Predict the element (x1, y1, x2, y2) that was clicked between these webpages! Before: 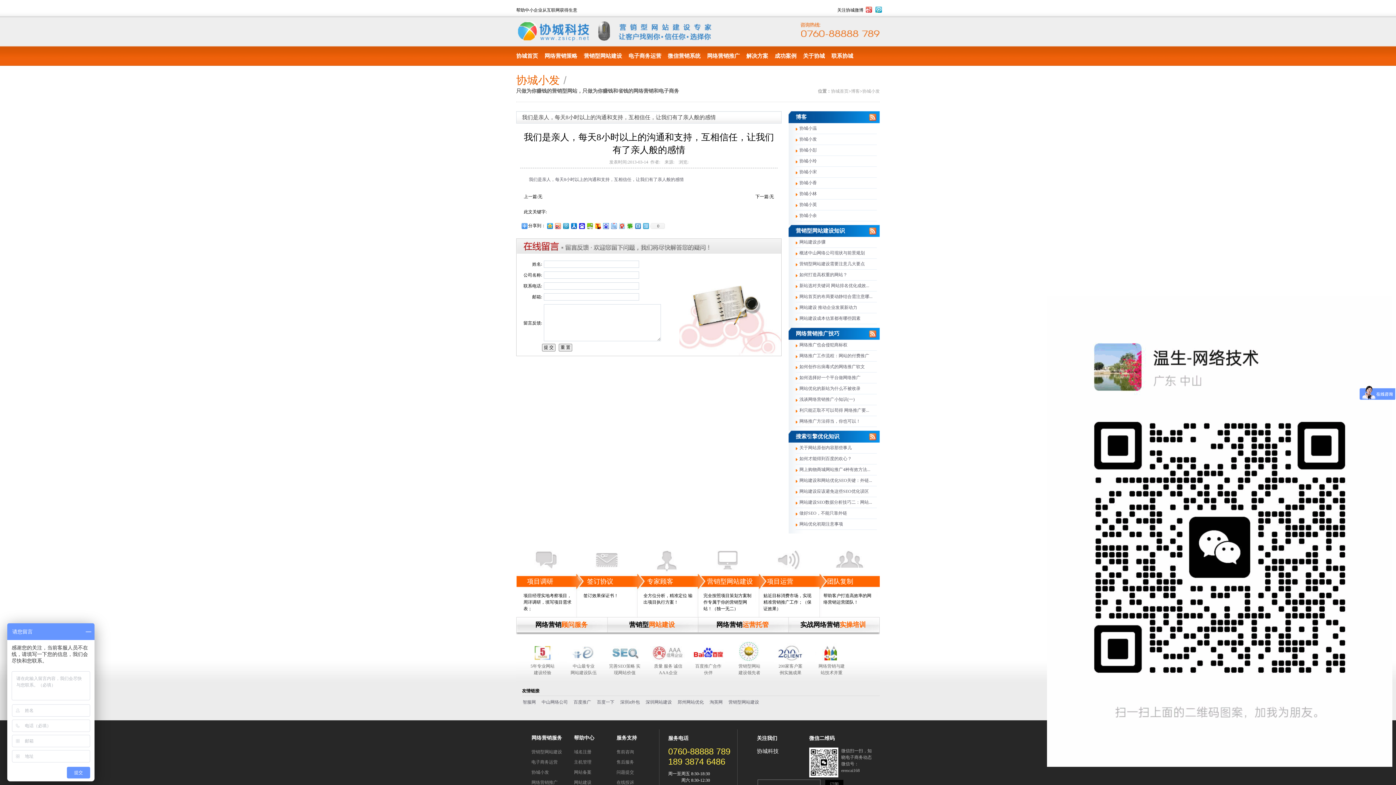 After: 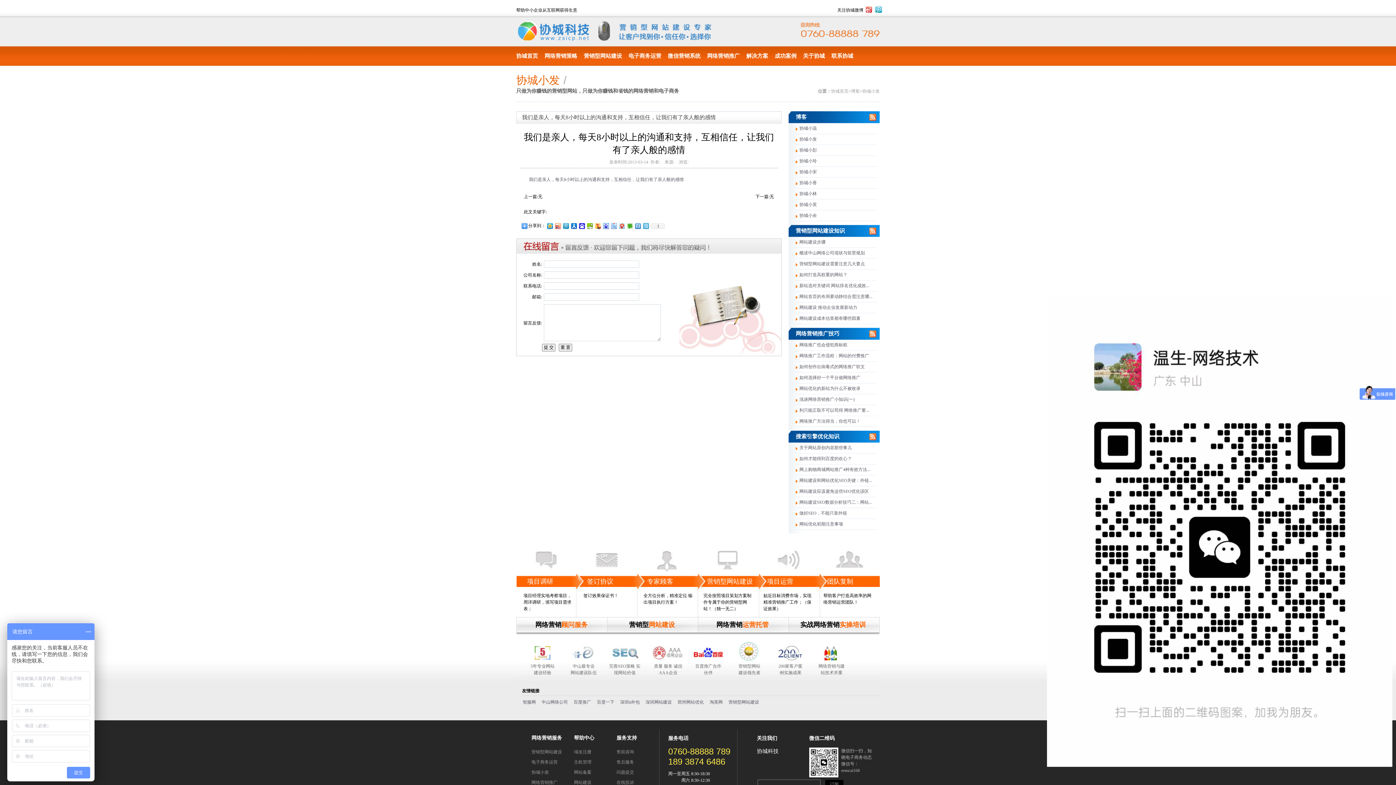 Action: bbox: (593, 221, 601, 230)